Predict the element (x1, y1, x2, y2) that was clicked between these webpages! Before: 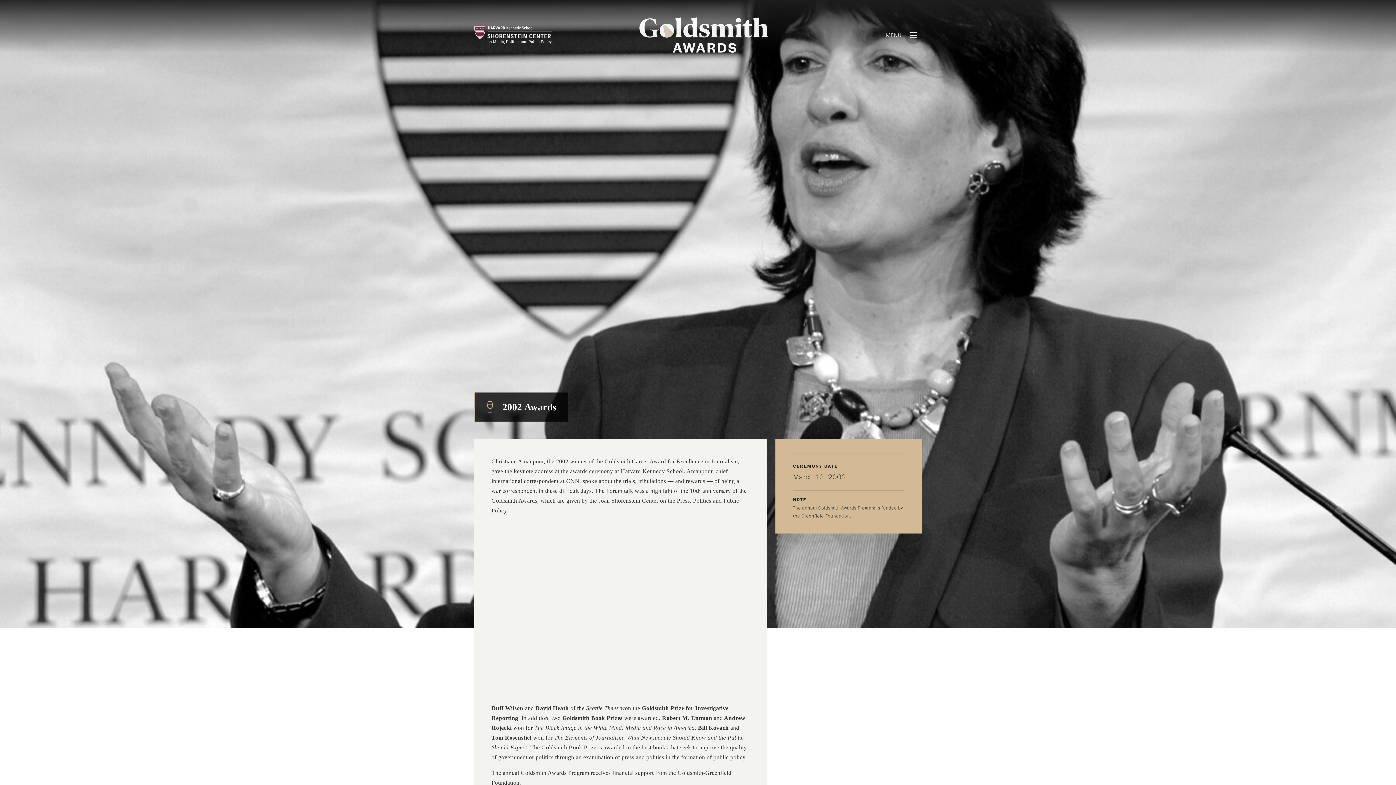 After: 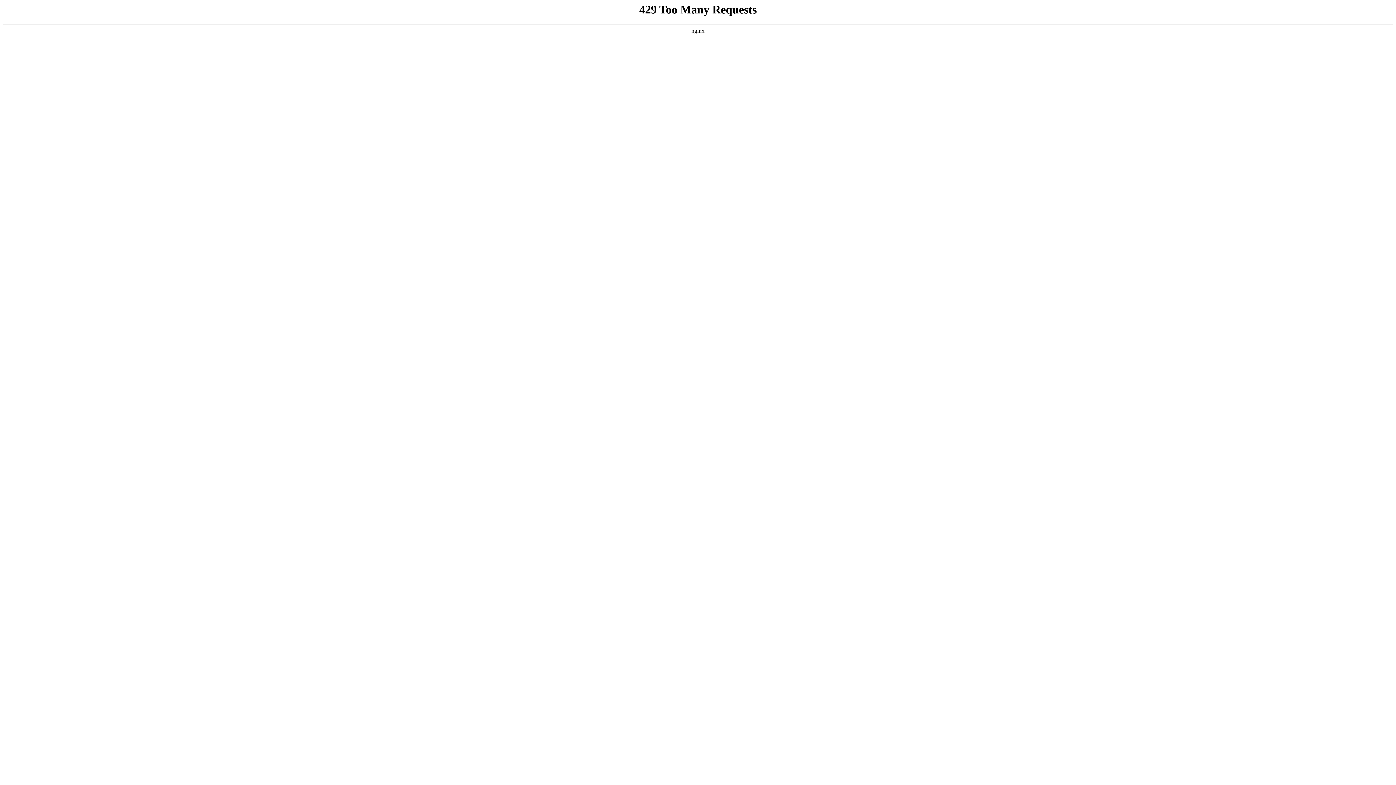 Action: bbox: (597, 17, 810, 52)